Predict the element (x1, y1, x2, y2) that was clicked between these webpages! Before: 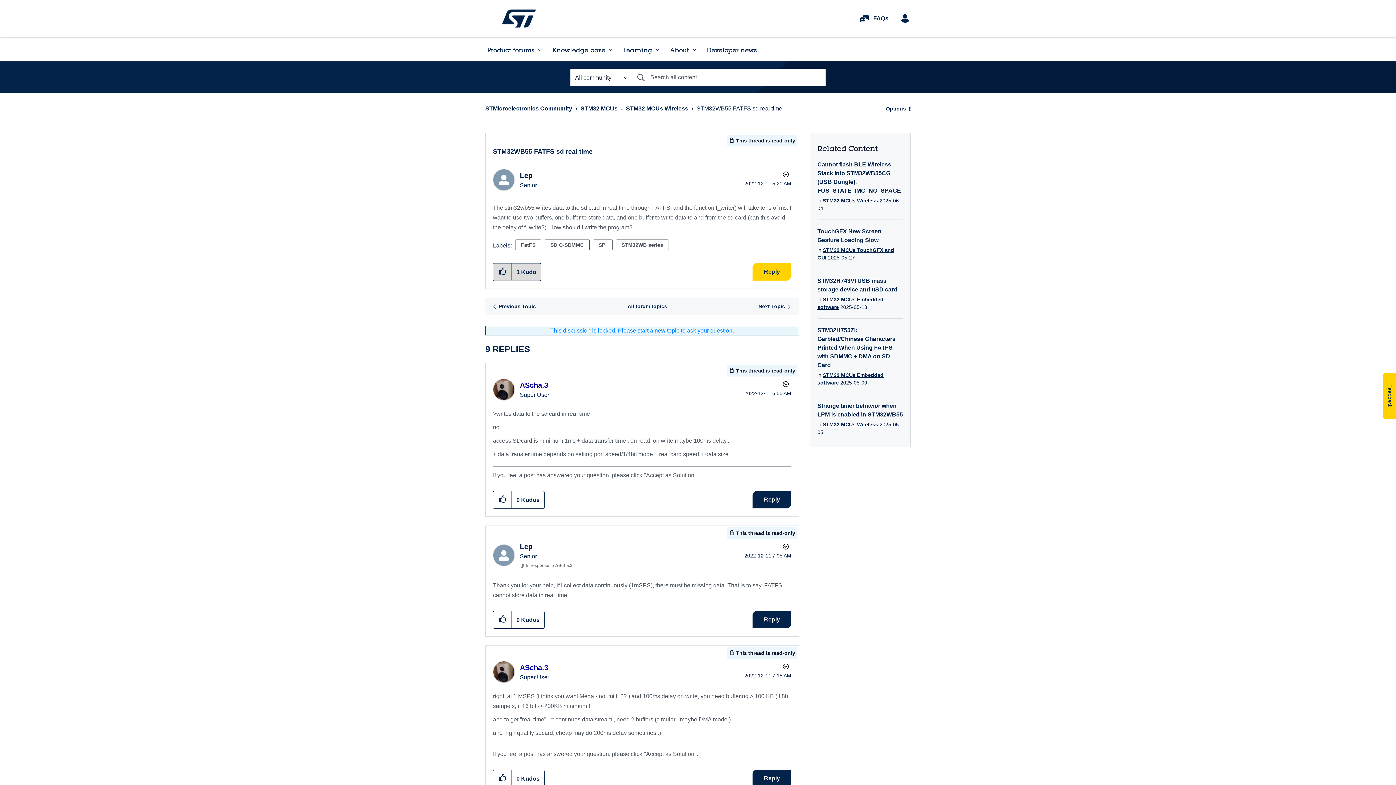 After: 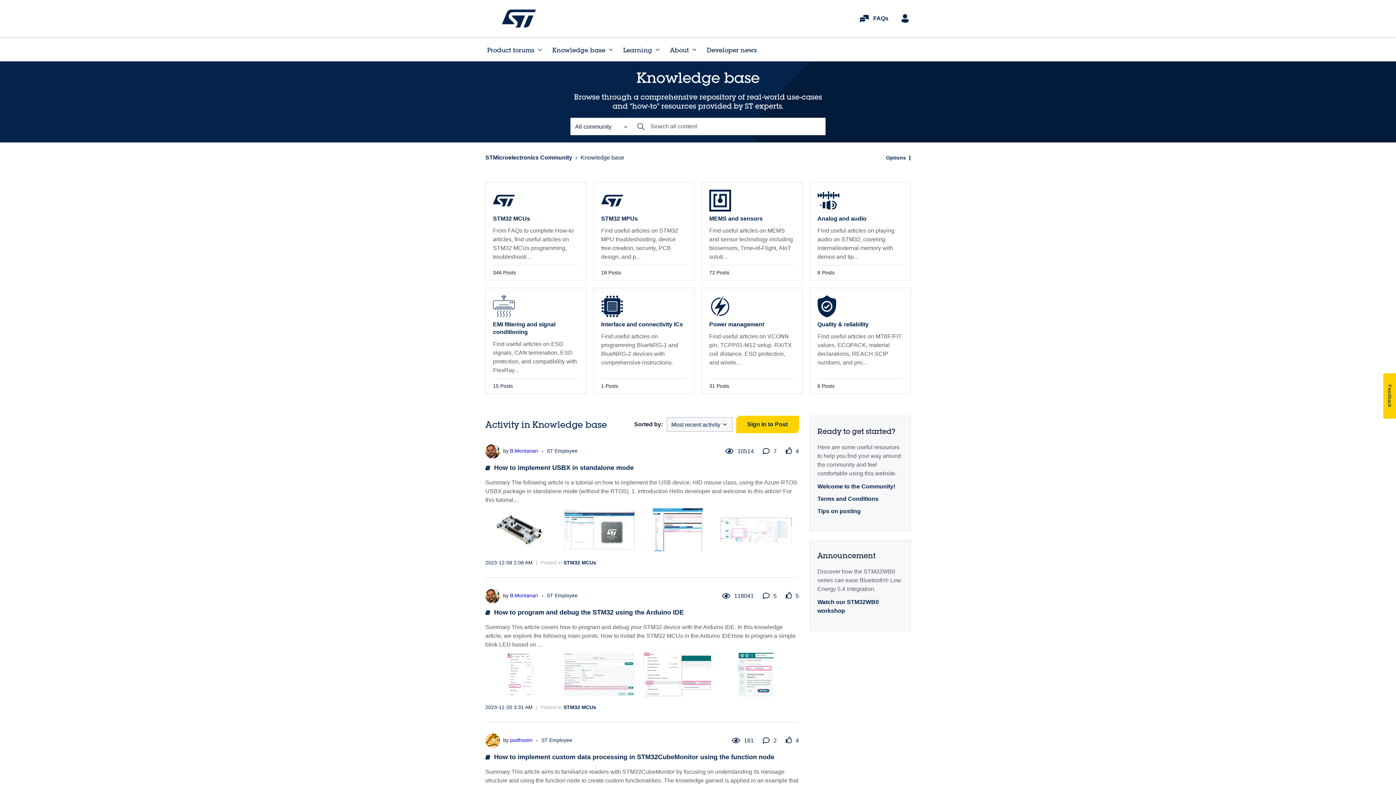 Action: bbox: (545, 37, 614, 61) label: Knowledge base